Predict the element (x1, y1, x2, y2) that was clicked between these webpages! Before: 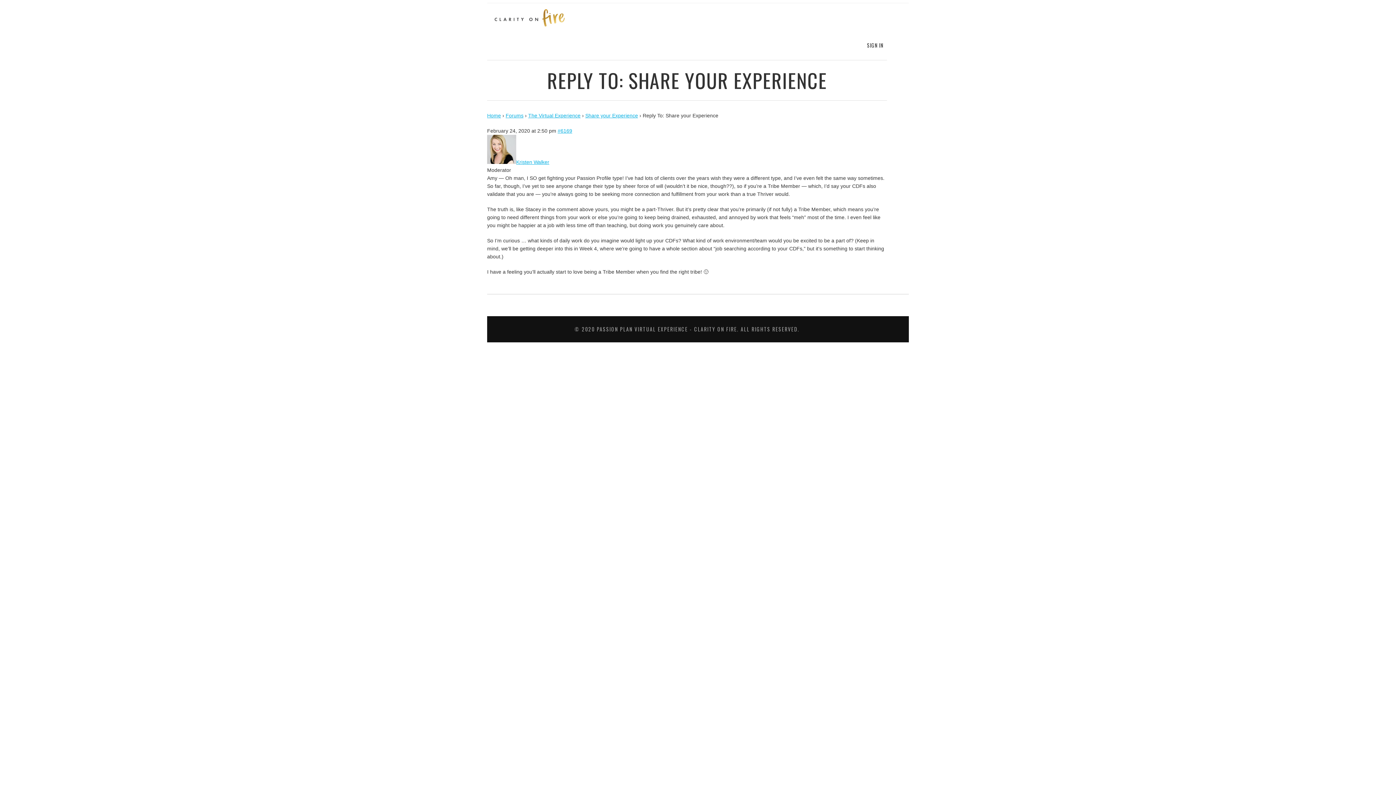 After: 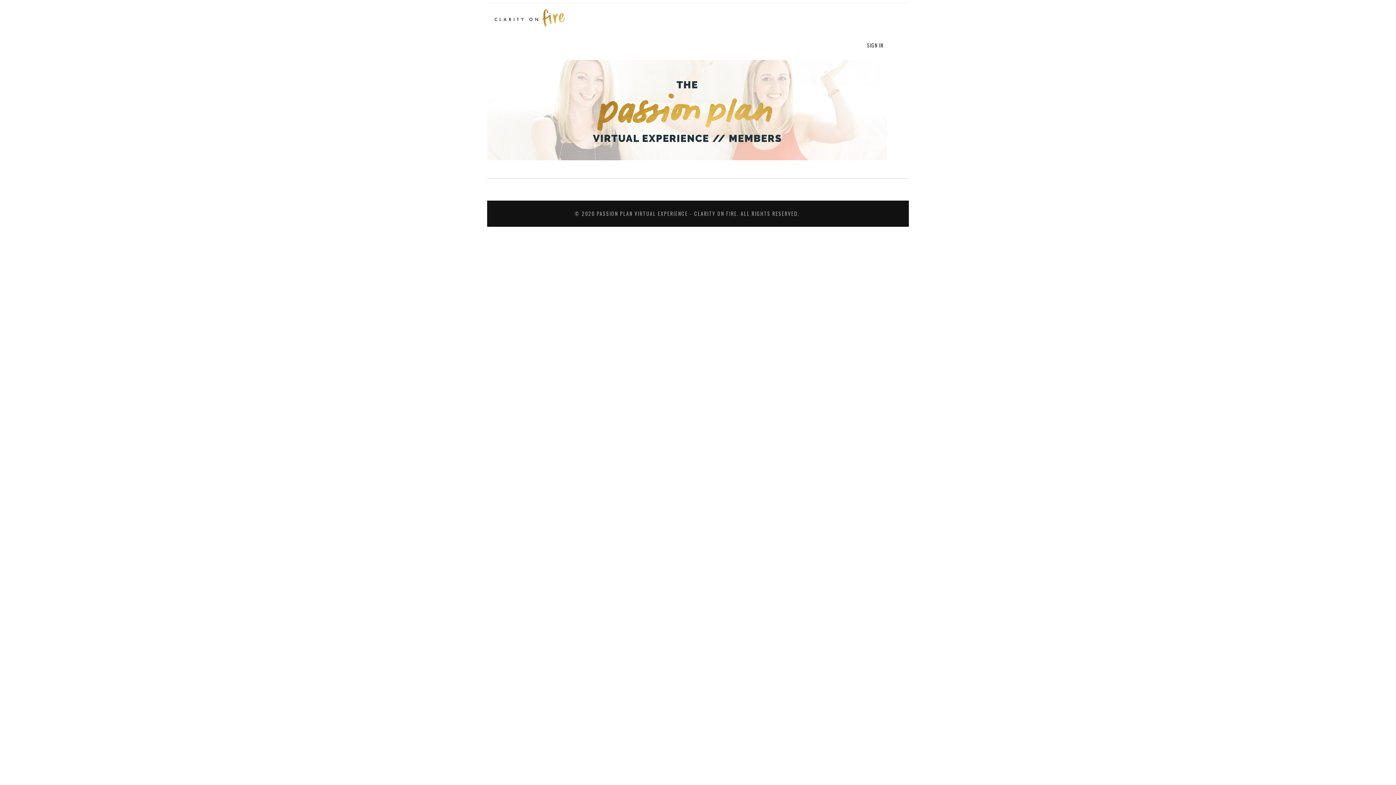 Action: label: Home bbox: (487, 112, 501, 118)